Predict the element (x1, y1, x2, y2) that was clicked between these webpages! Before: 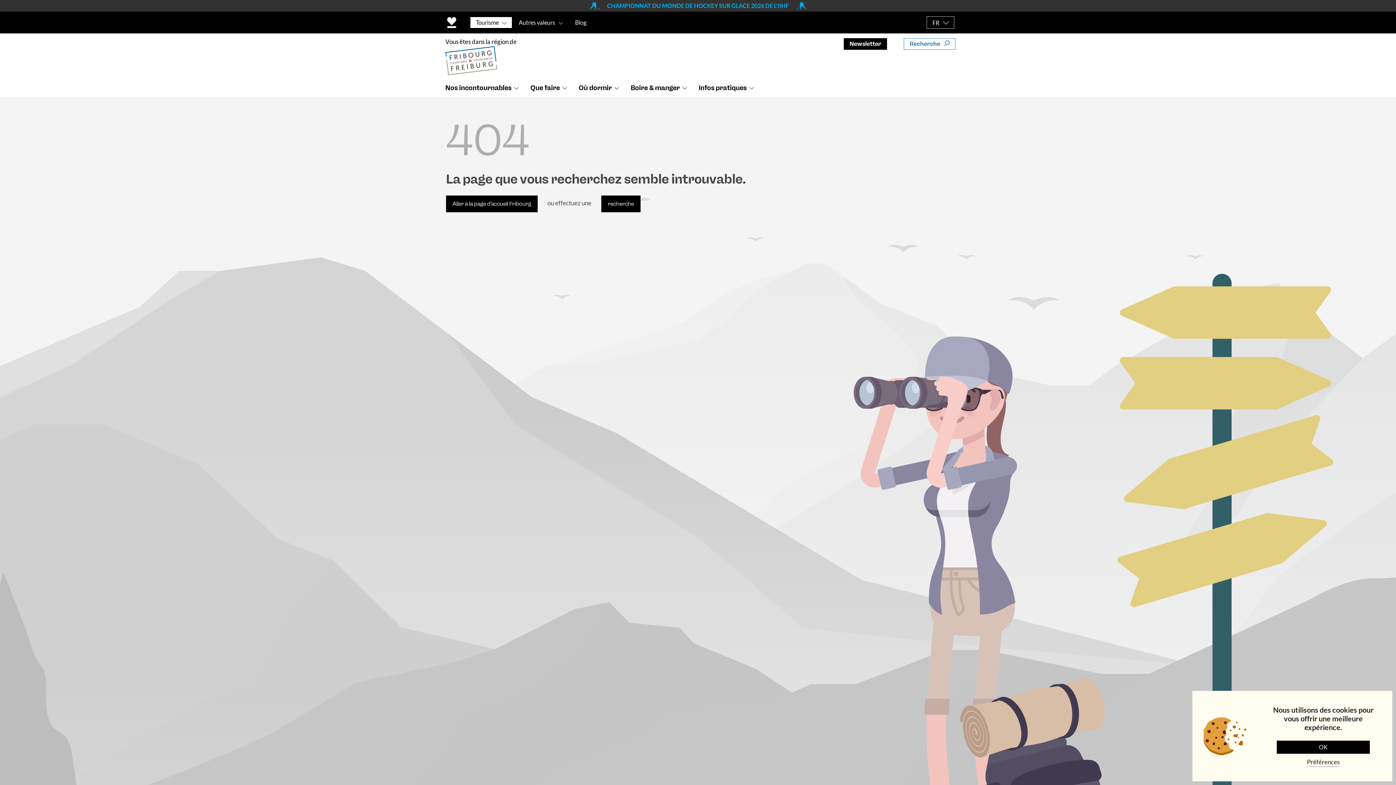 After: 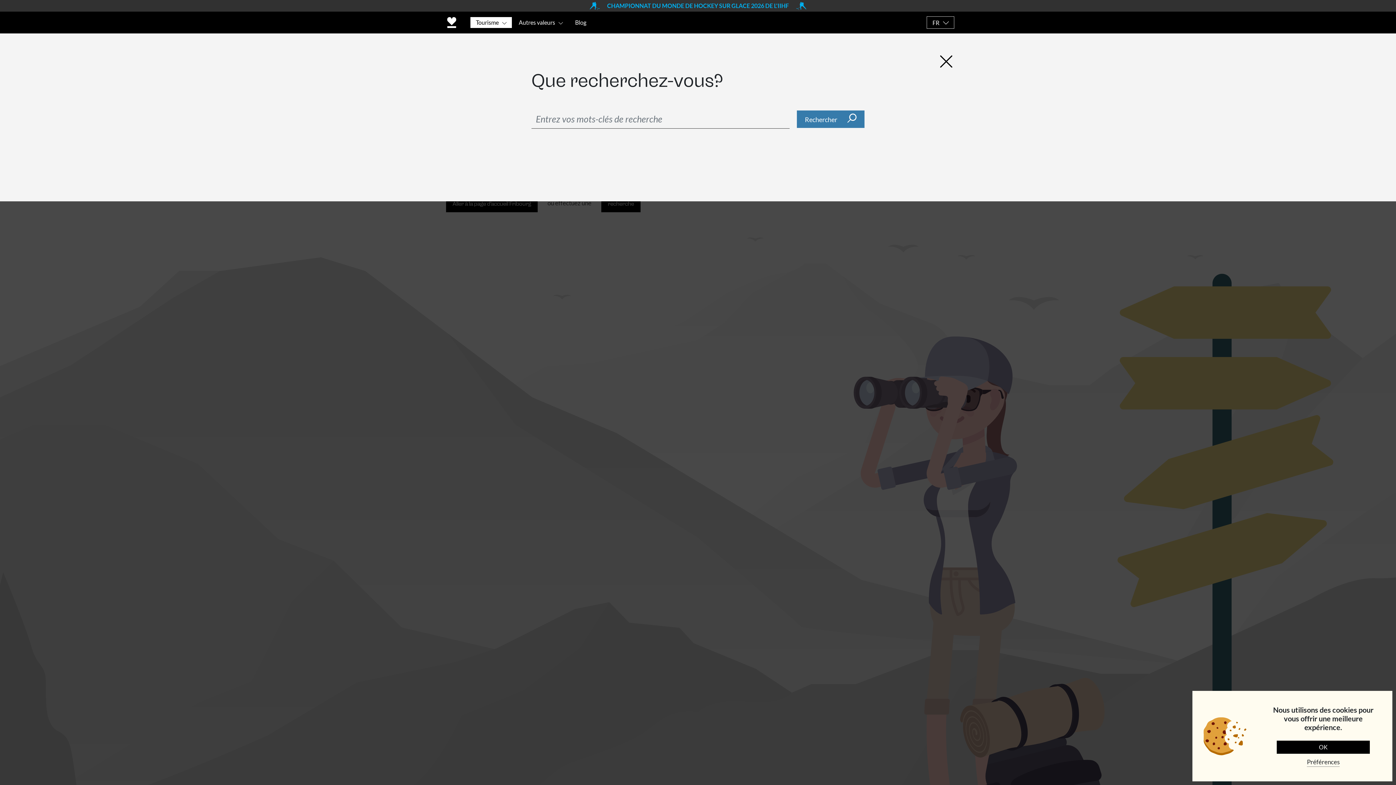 Action: label: recherche bbox: (601, 195, 640, 212)